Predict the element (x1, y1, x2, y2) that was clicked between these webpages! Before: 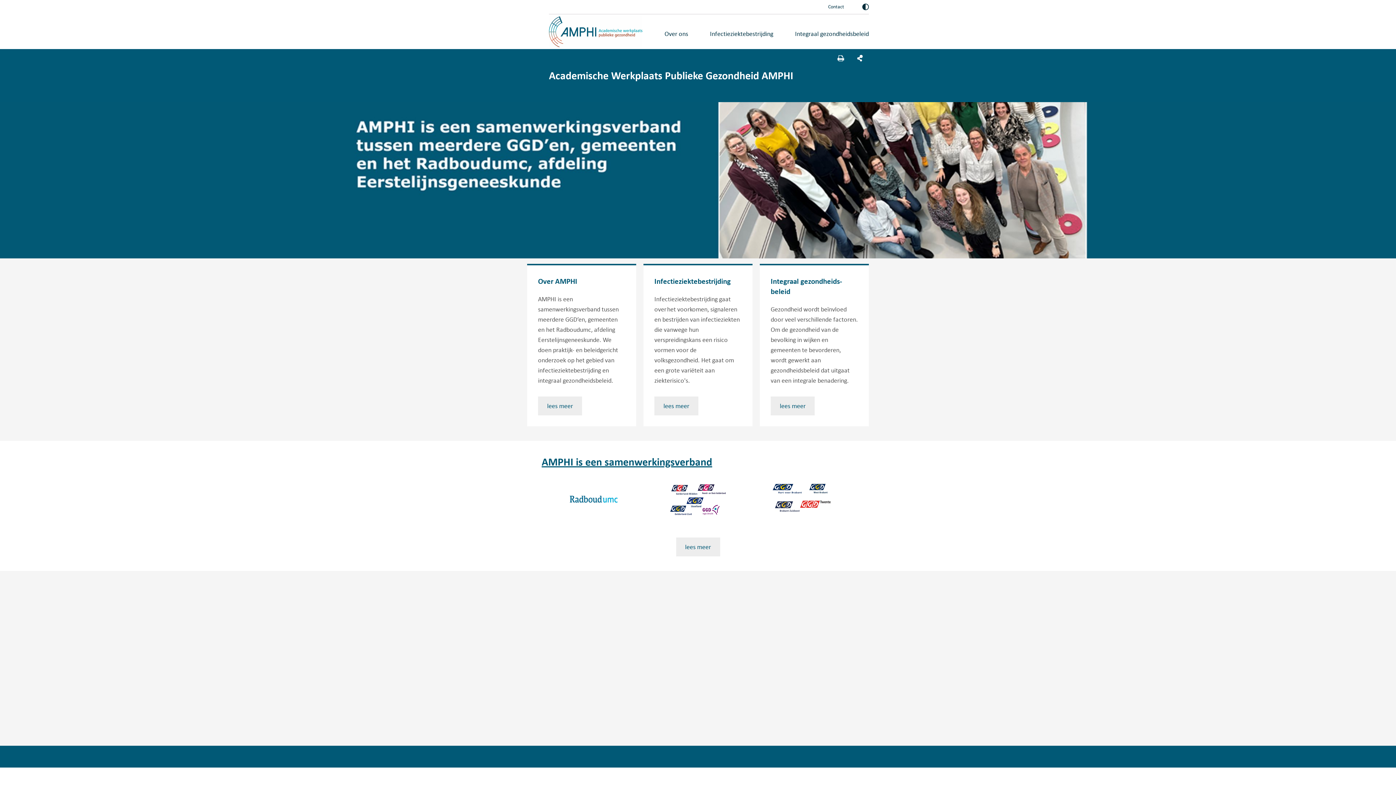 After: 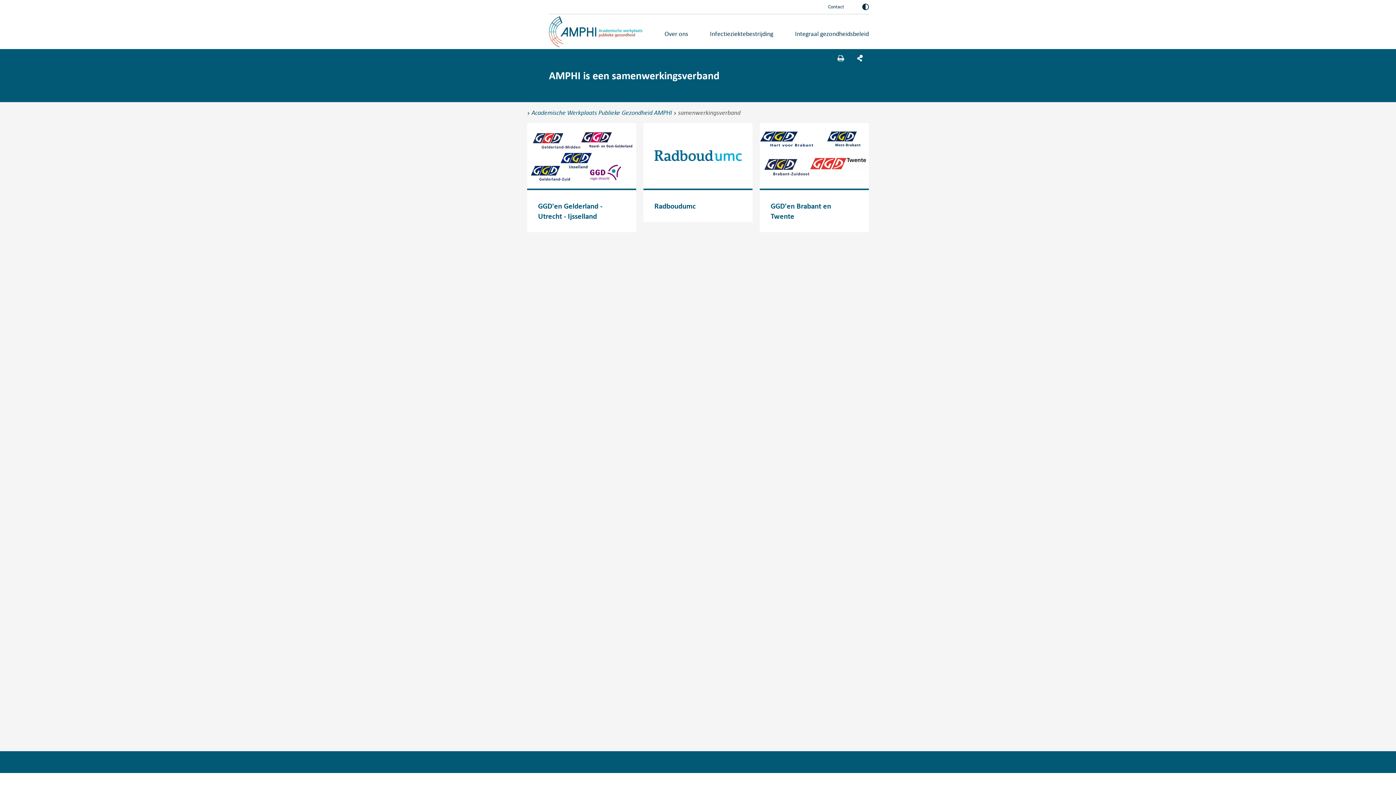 Action: label: AMPHI is een samenwerkingsverband bbox: (541, 455, 854, 468)